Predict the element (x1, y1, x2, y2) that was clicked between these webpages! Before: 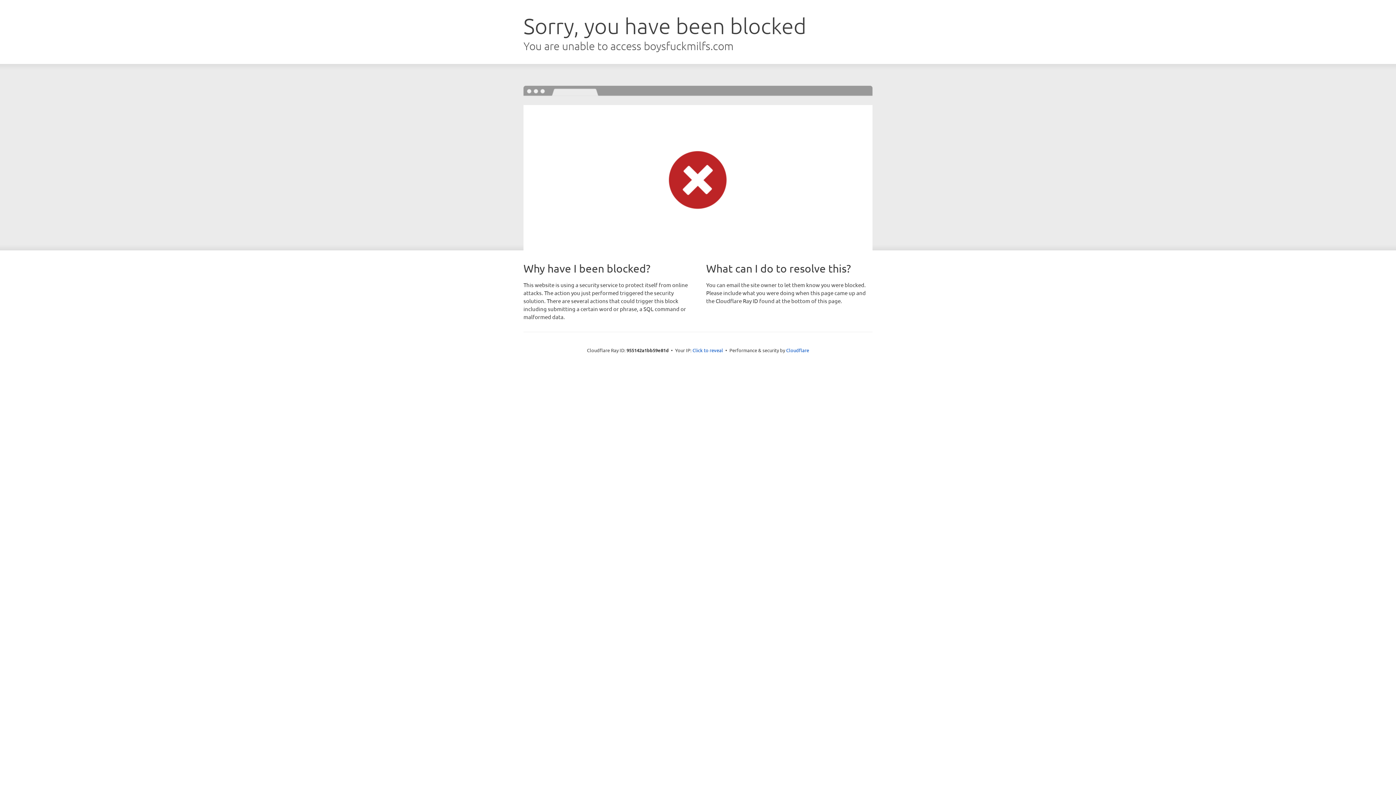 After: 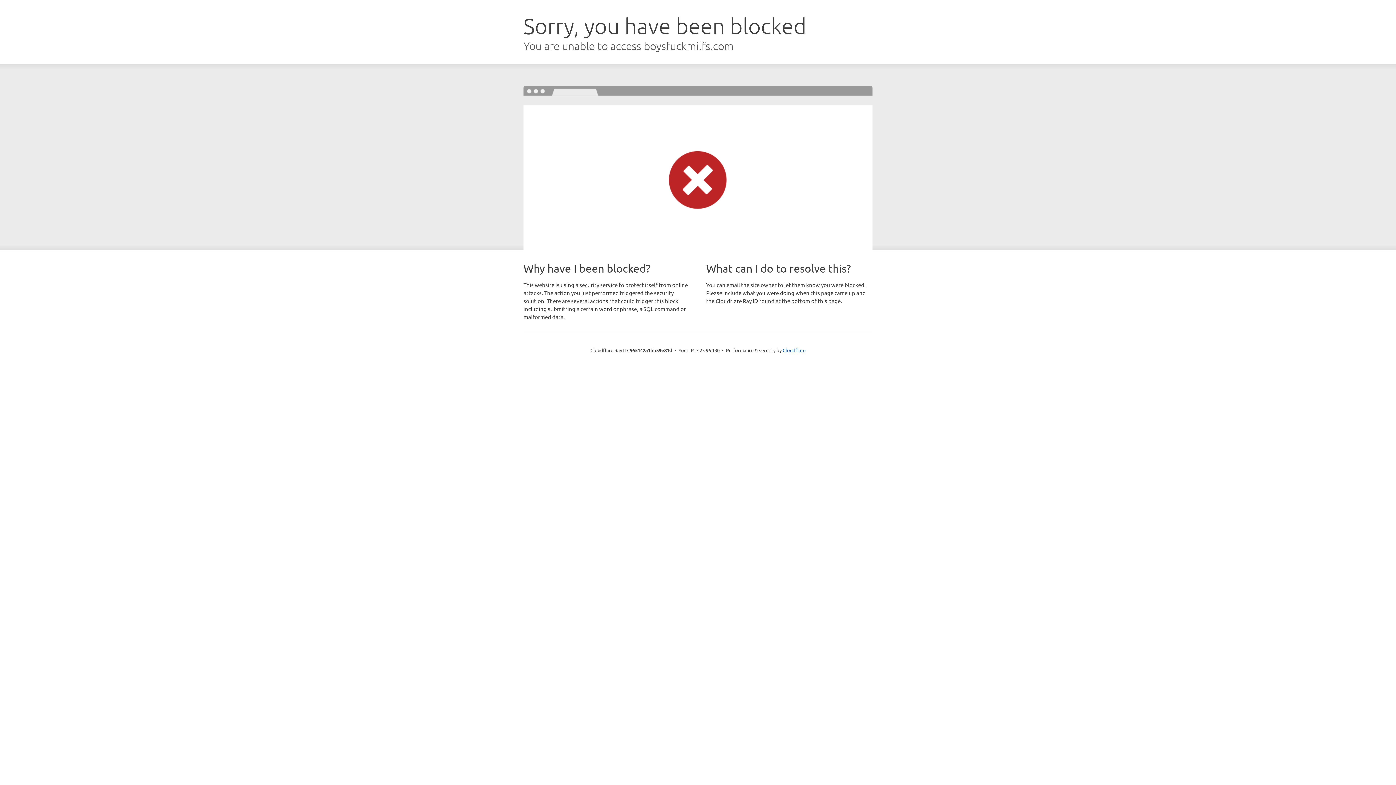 Action: bbox: (692, 346, 723, 353) label: Click to reveal